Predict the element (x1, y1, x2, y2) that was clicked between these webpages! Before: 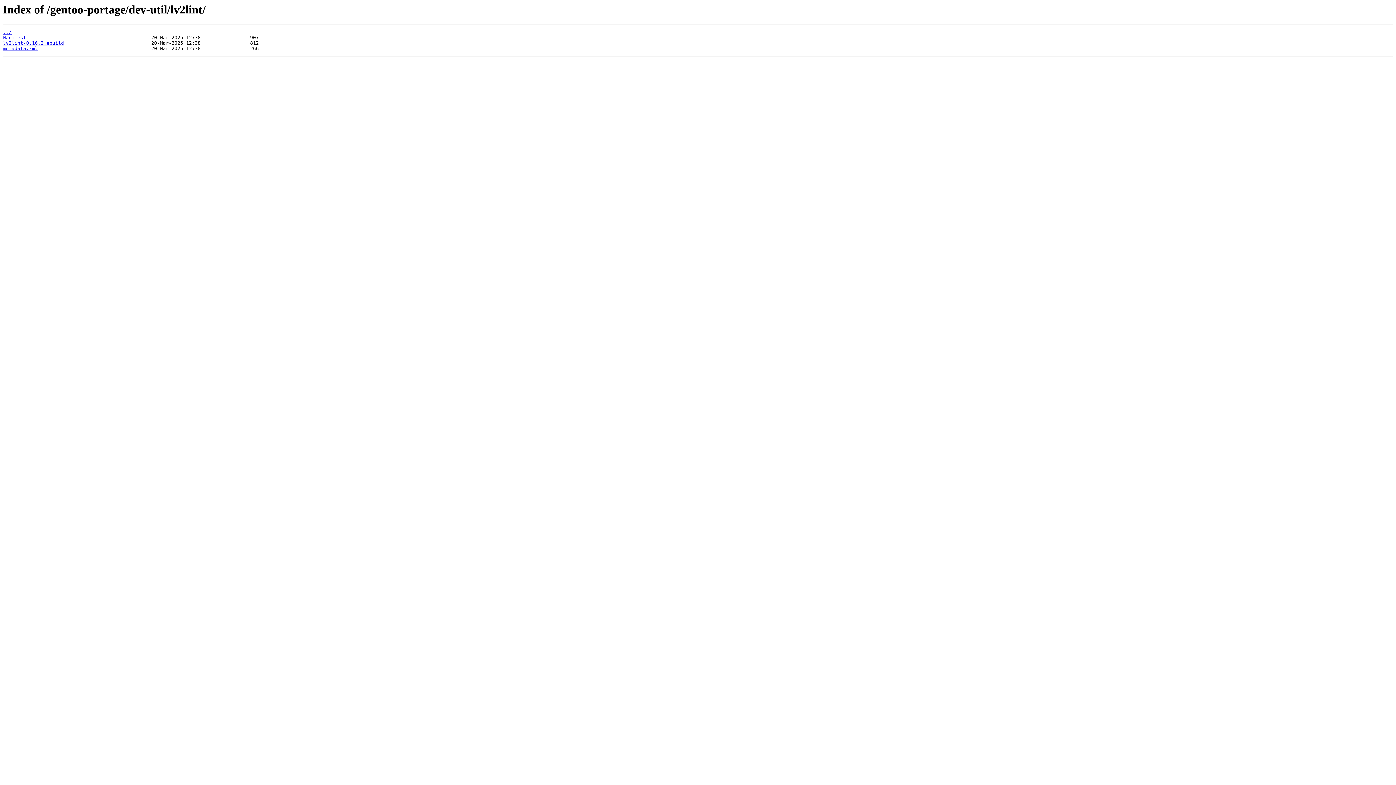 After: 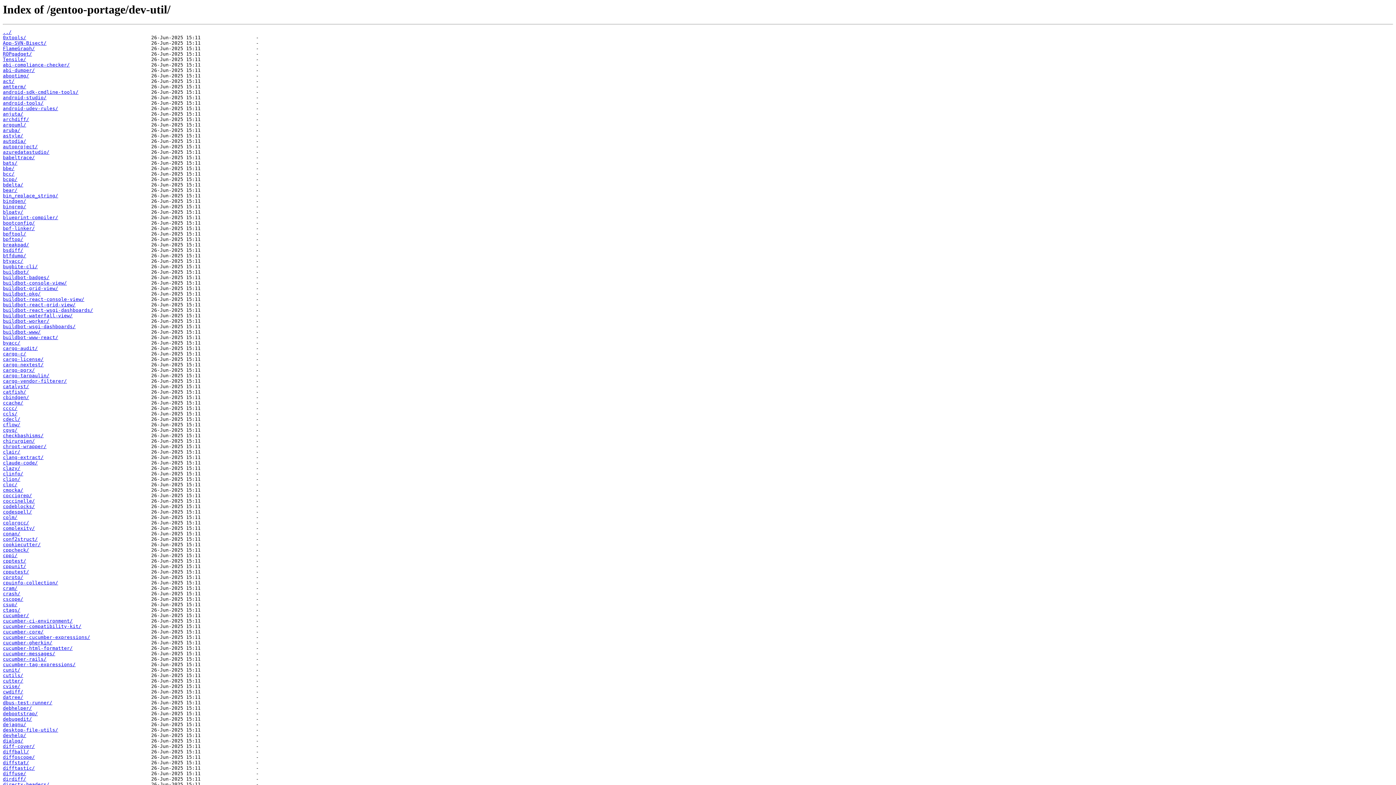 Action: bbox: (2, 29, 11, 35) label: ../